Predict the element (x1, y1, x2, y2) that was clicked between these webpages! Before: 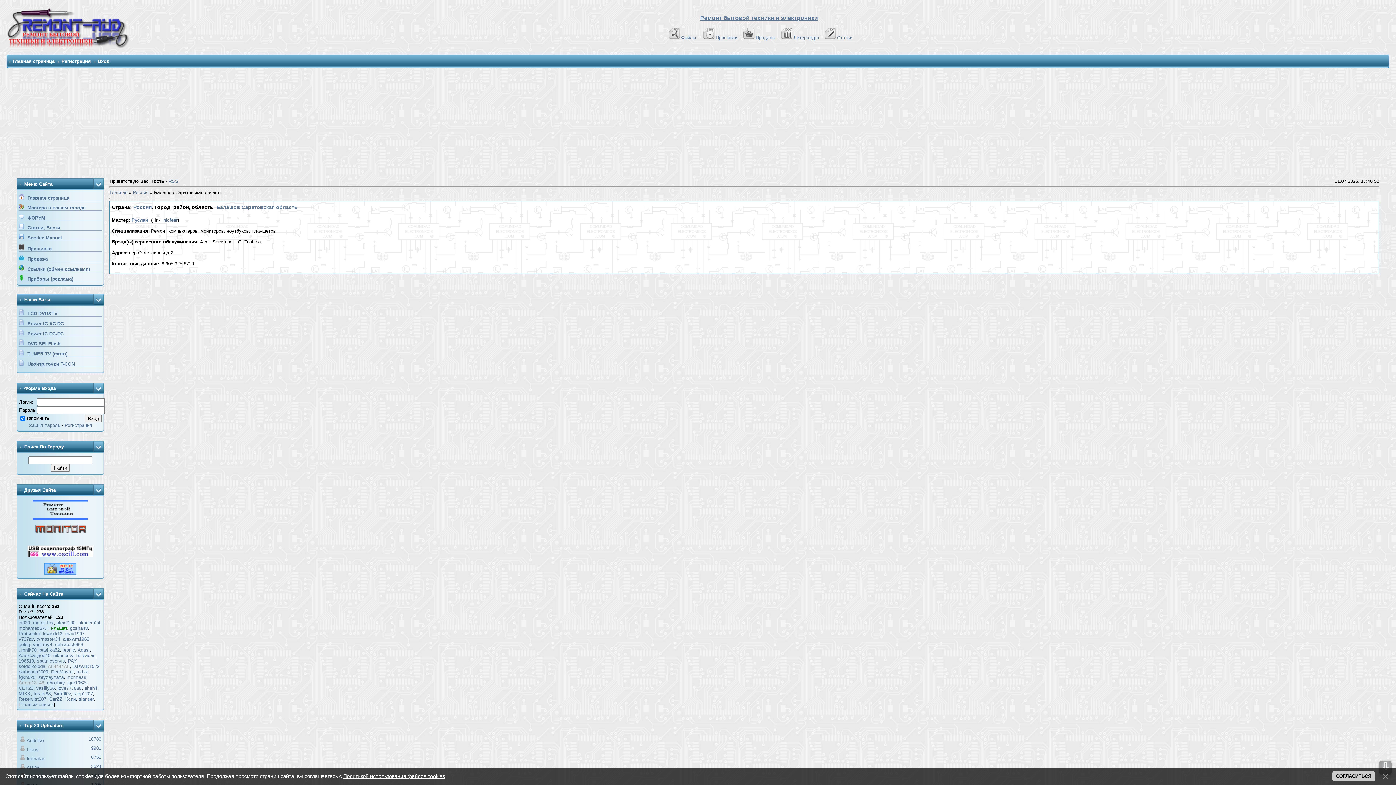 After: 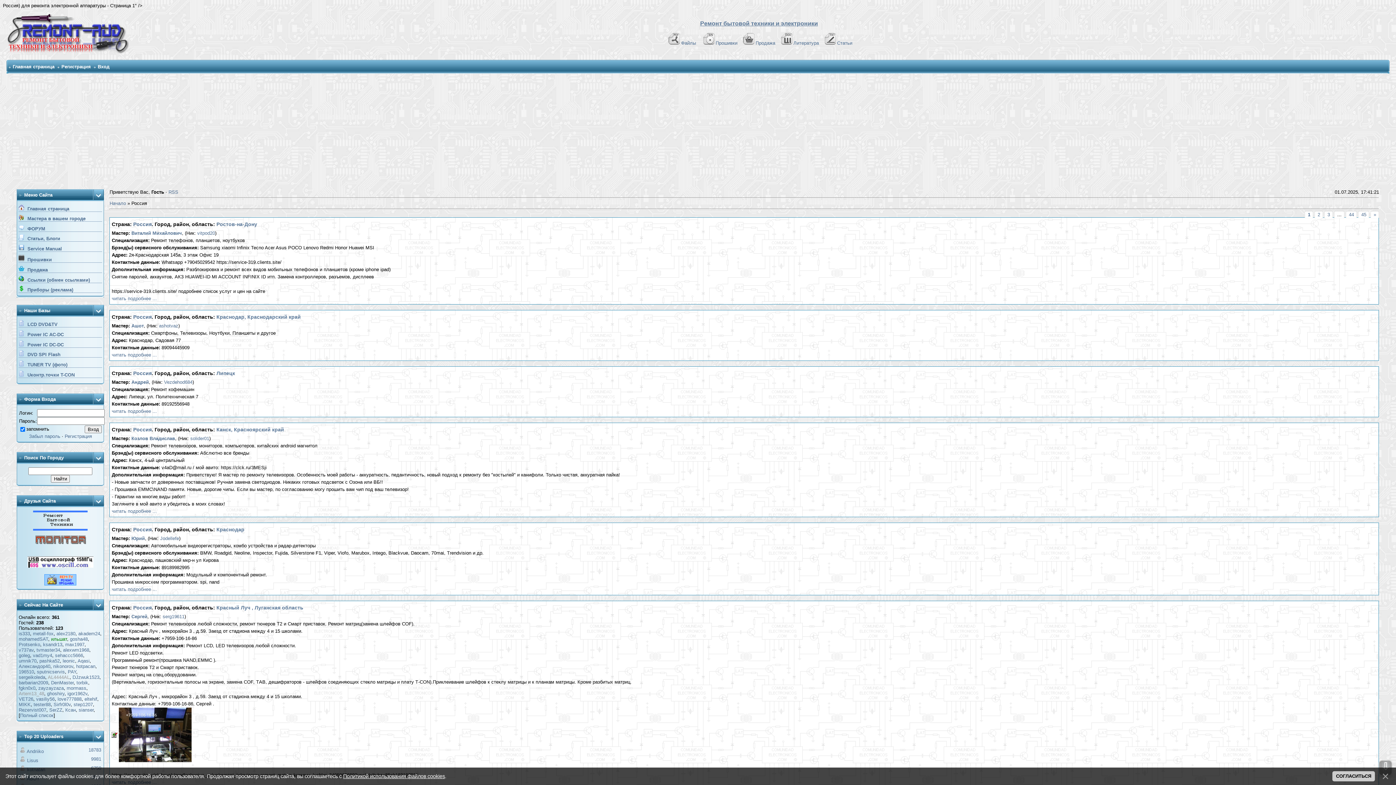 Action: bbox: (132, 189, 148, 195) label: Россия